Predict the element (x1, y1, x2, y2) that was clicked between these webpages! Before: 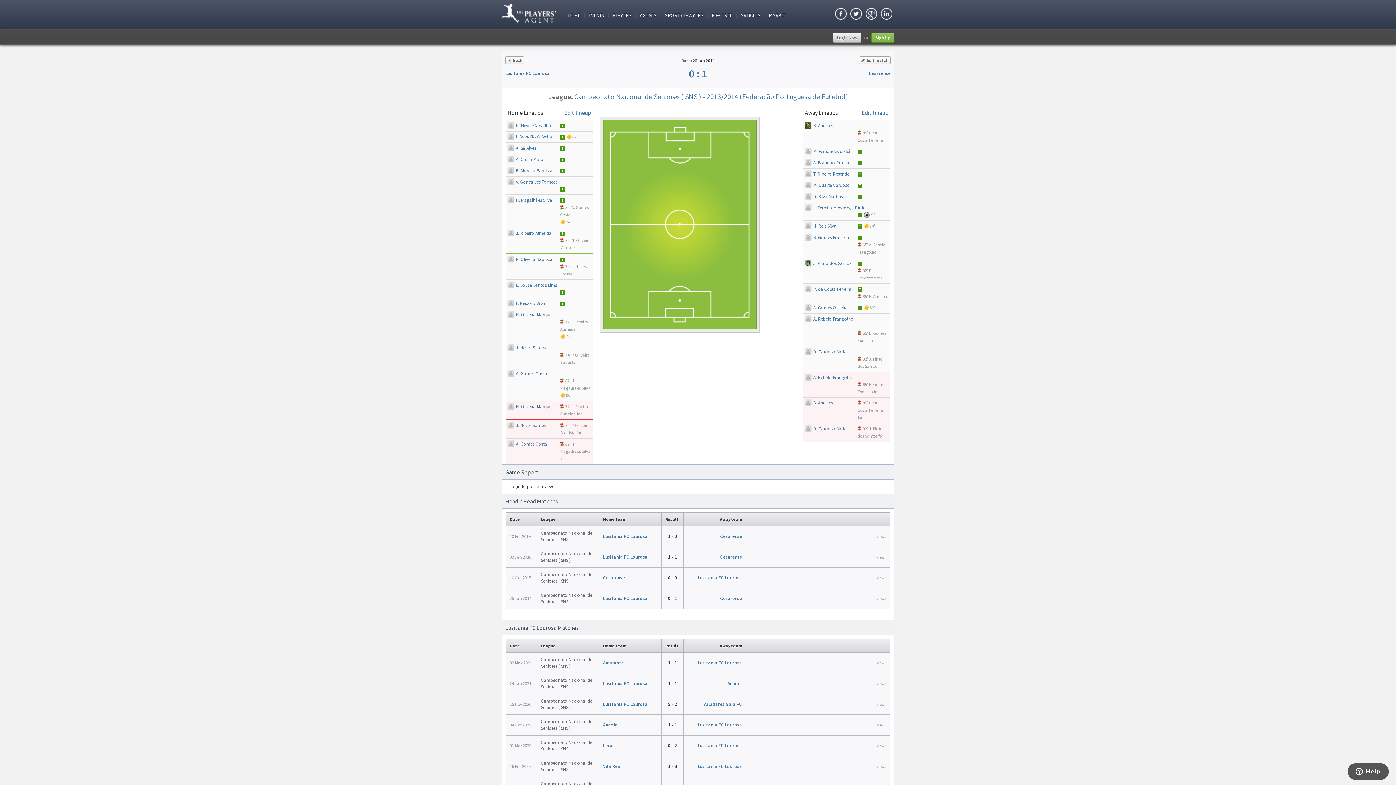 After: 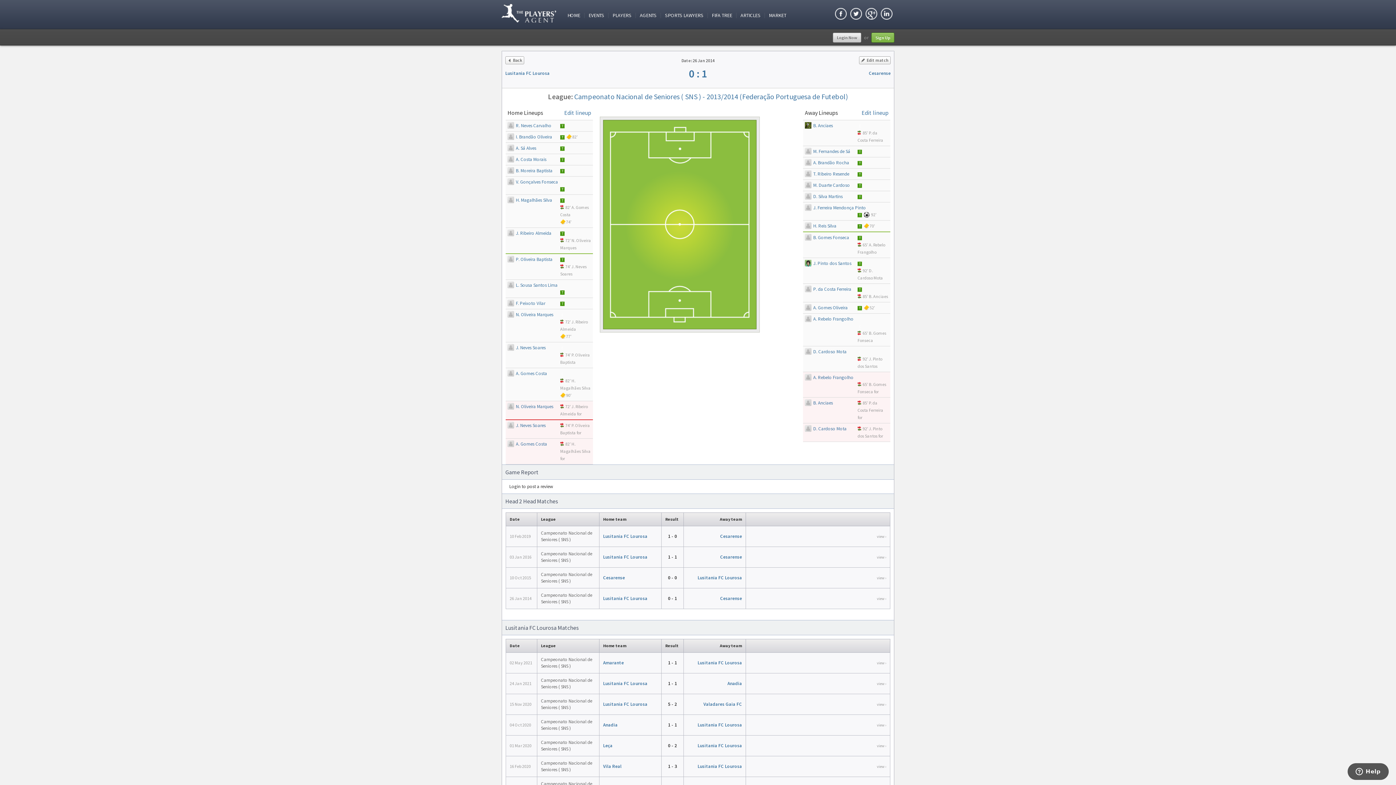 Action: bbox: (805, 374, 811, 380)